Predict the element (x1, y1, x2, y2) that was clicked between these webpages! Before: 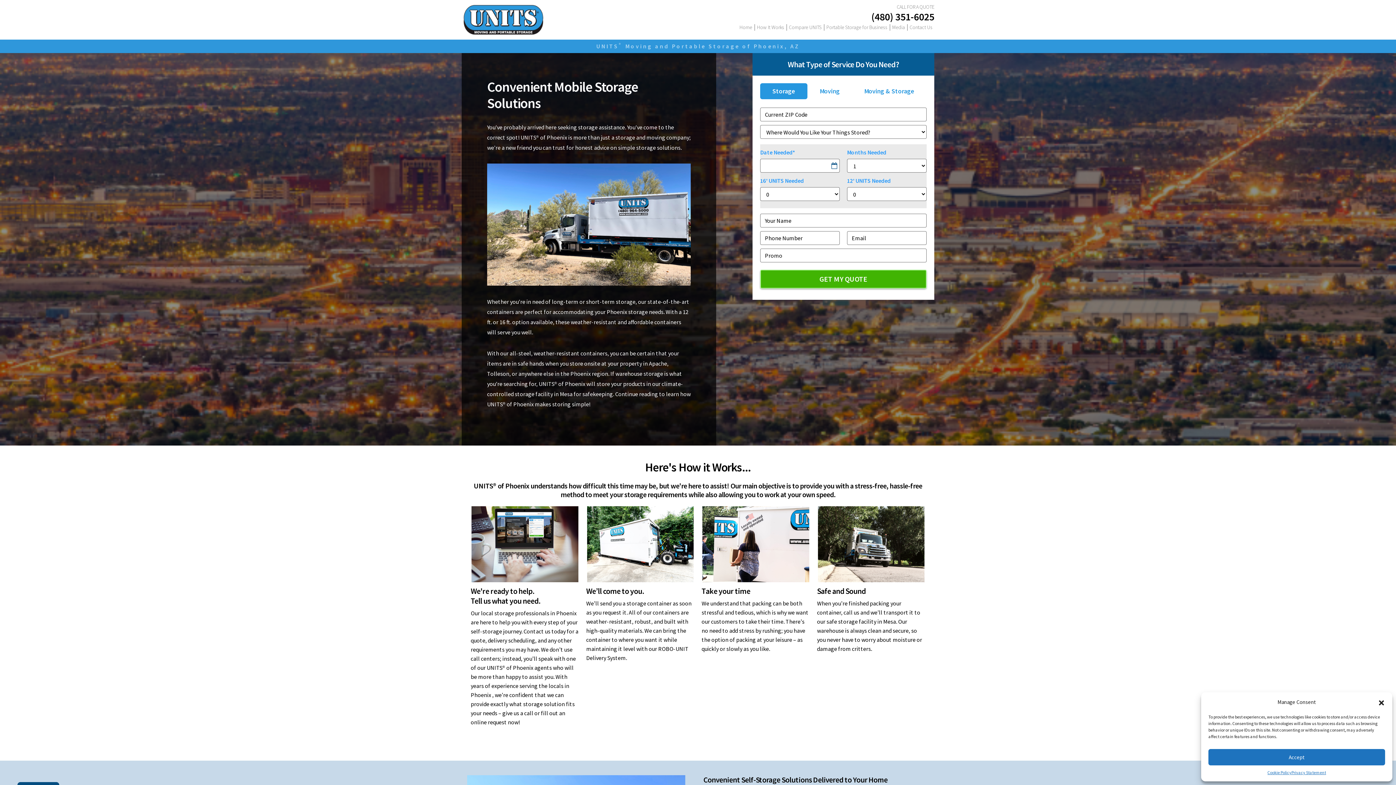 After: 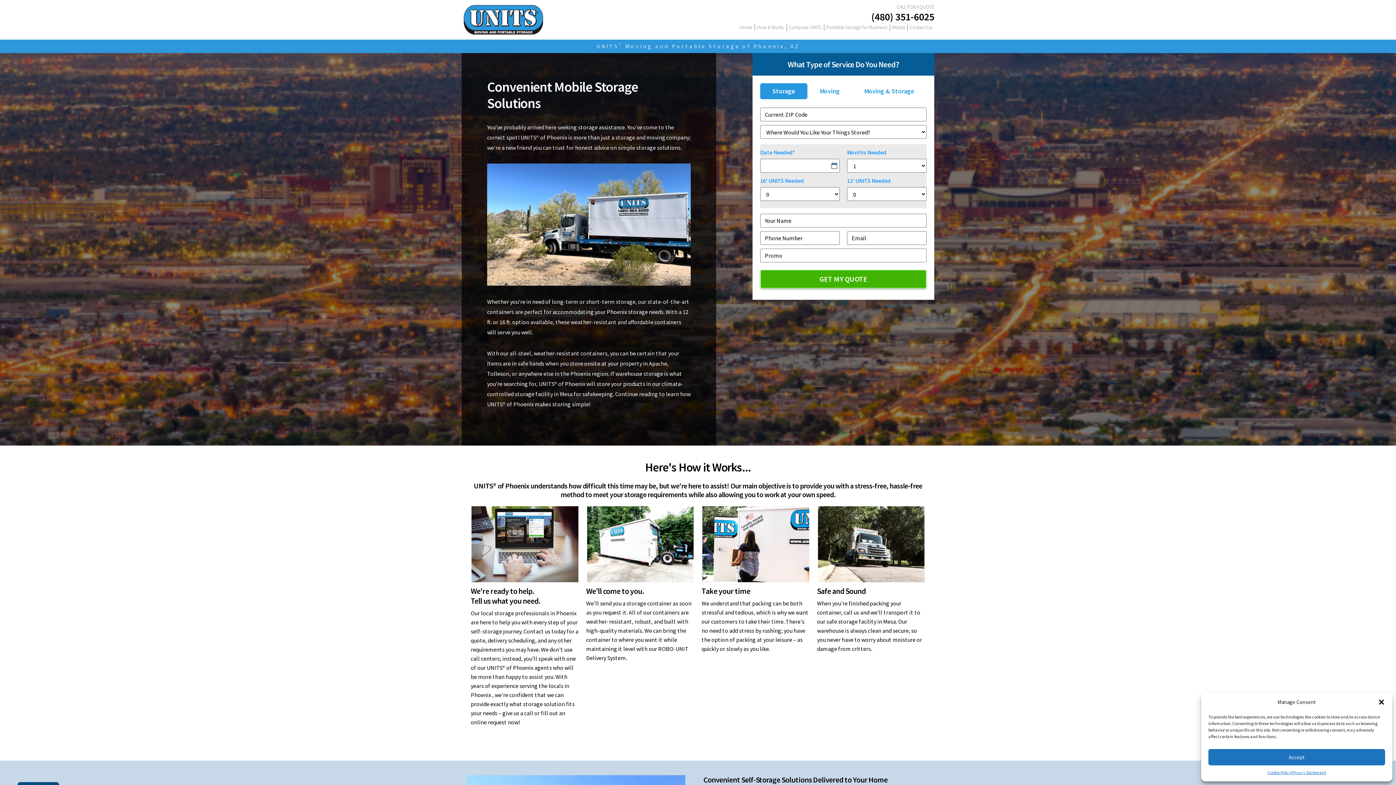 Action: label: UNITS® Moving and Portable Storage of Phoenix, AZ bbox: (595, 40, 801, 51)